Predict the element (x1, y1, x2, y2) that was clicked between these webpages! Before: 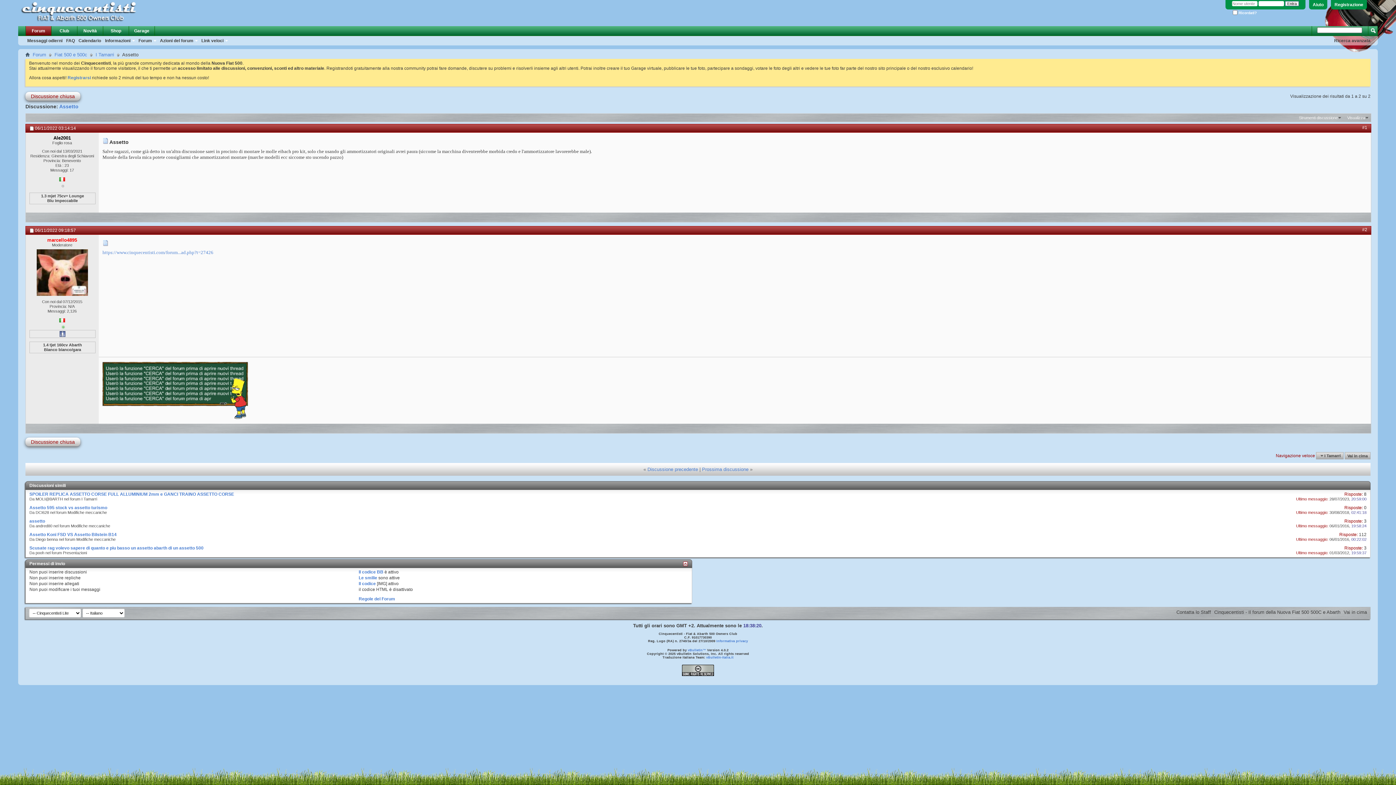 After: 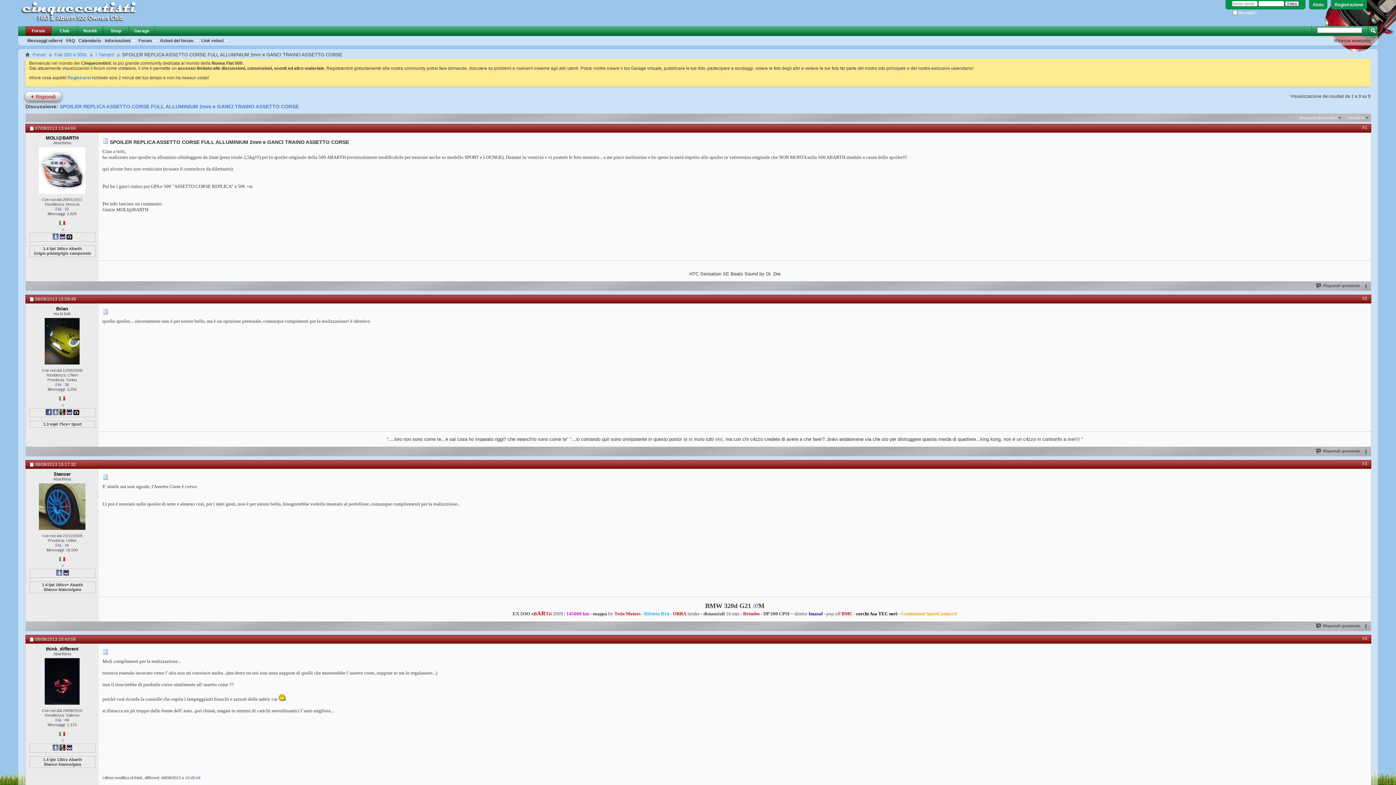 Action: label: SPOILER REPLICA ASSETTO CORSE FULL ALLUMINIUM 2mm e GANCI TRAINO ASSETTO CORSE bbox: (29, 492, 234, 497)